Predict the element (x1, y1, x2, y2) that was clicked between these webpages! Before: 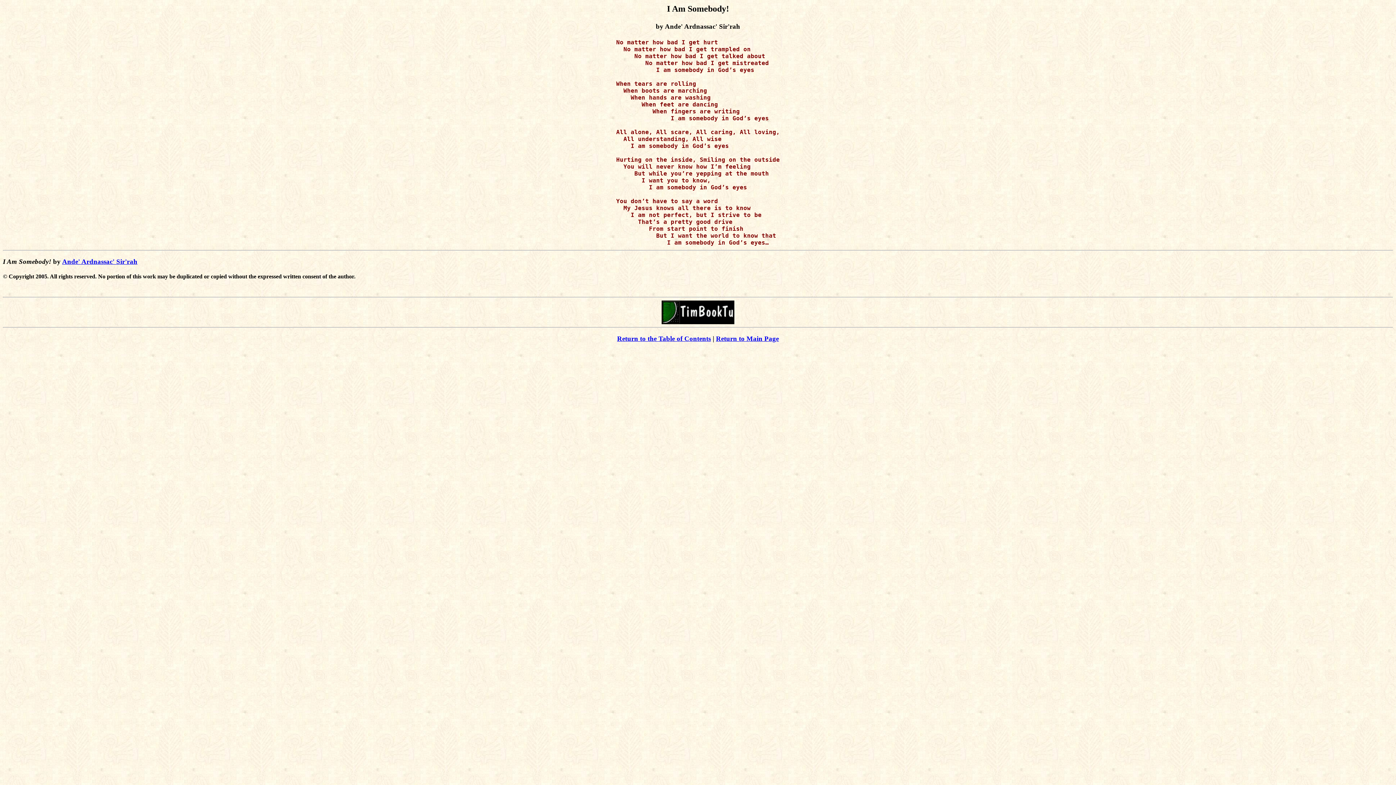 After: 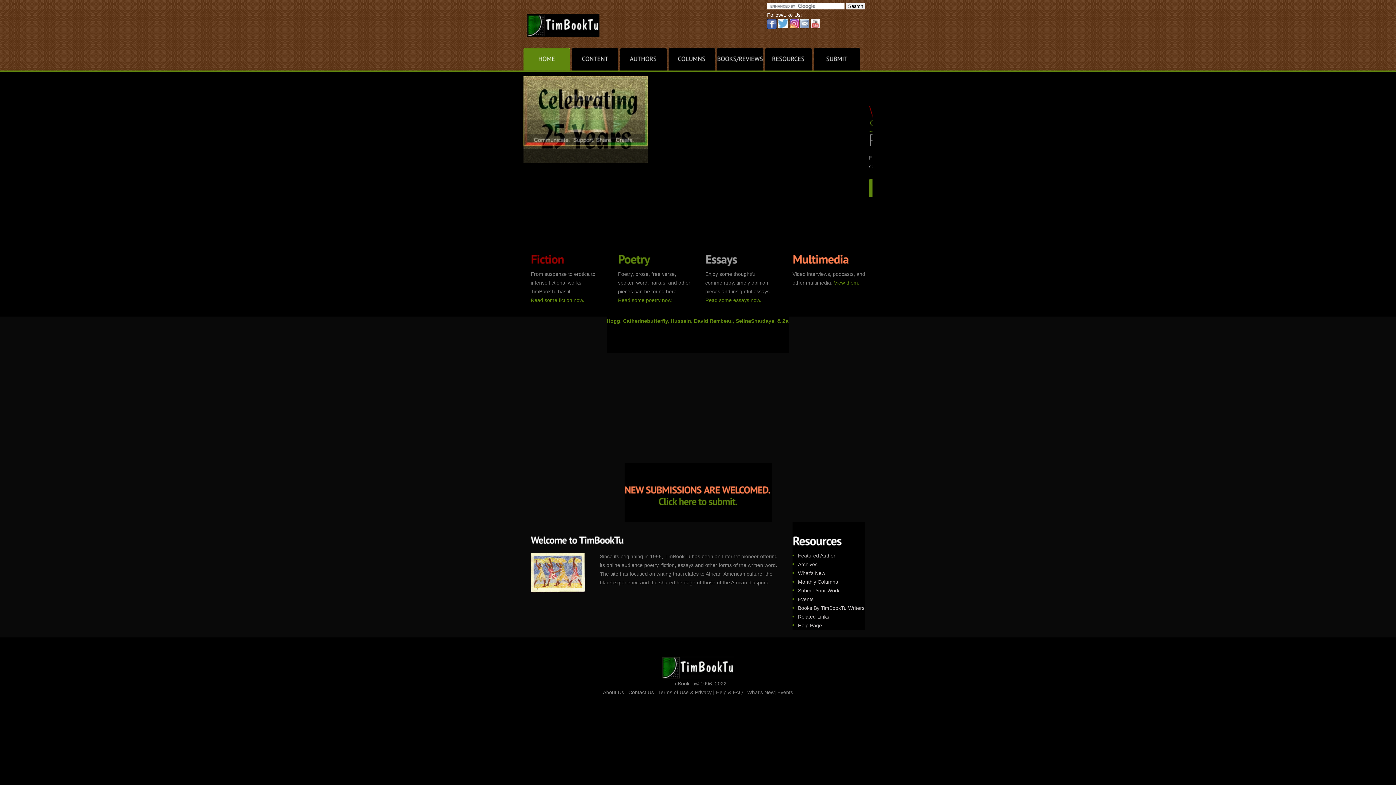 Action: label: Return to Main Page bbox: (716, 334, 779, 342)